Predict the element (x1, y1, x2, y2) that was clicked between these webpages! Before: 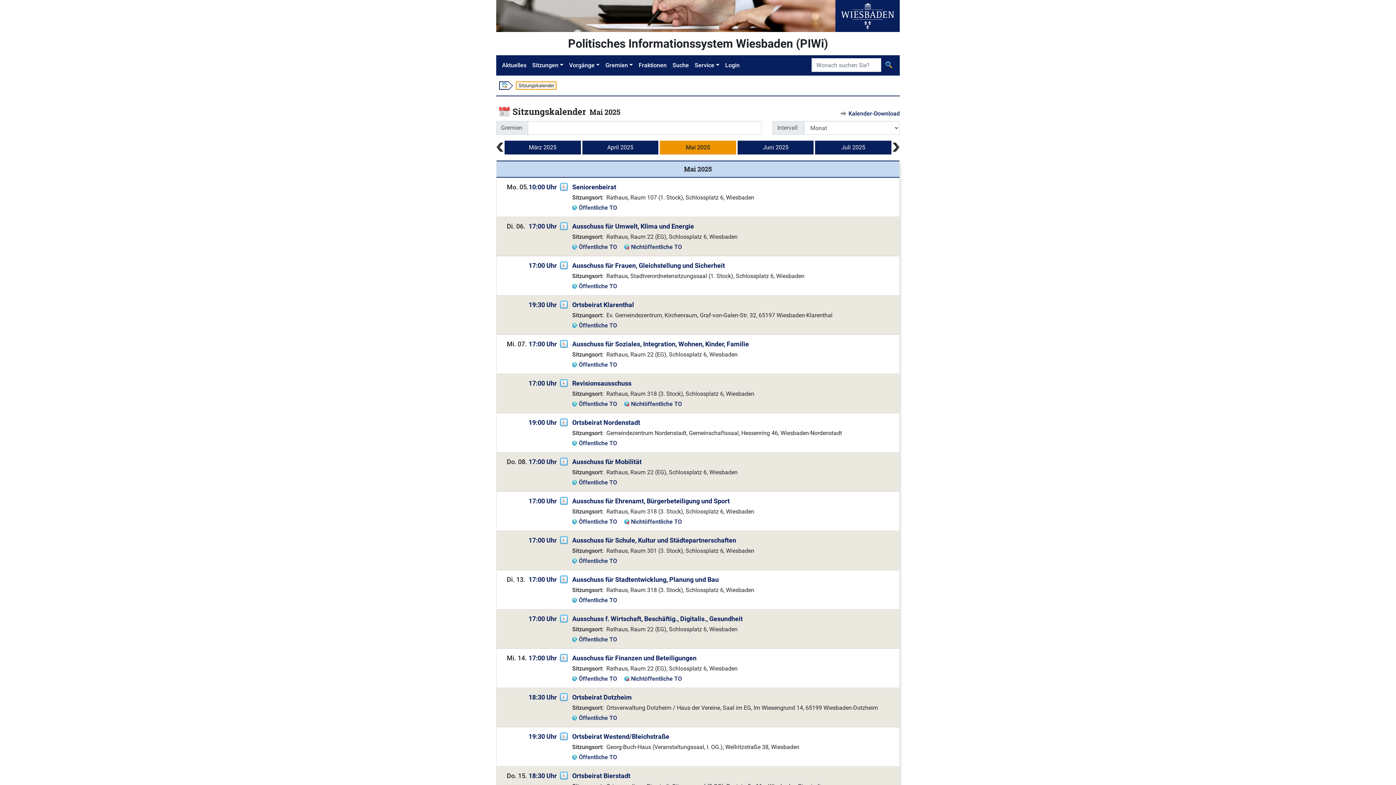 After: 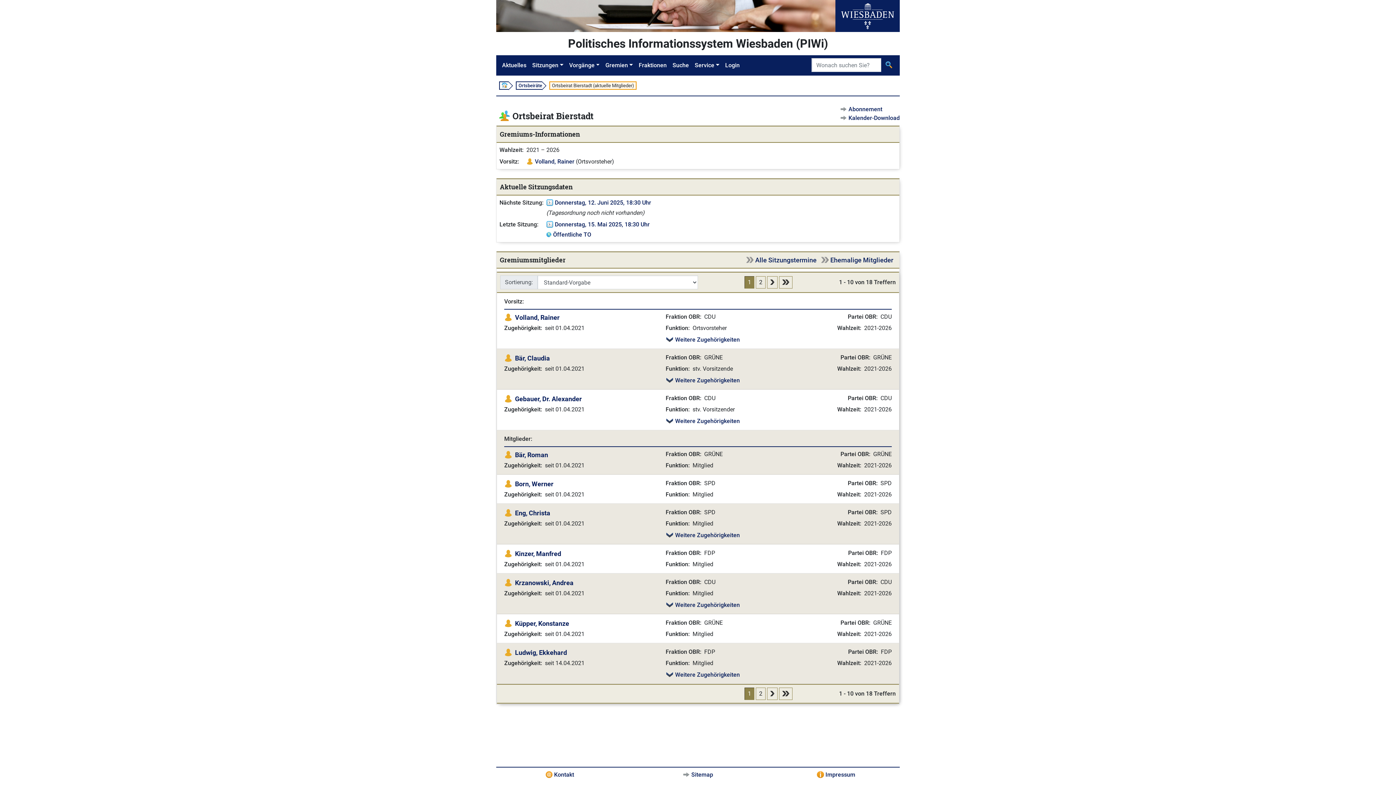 Action: bbox: (572, 772, 630, 780) label: Ortsbeirat Bierstadt